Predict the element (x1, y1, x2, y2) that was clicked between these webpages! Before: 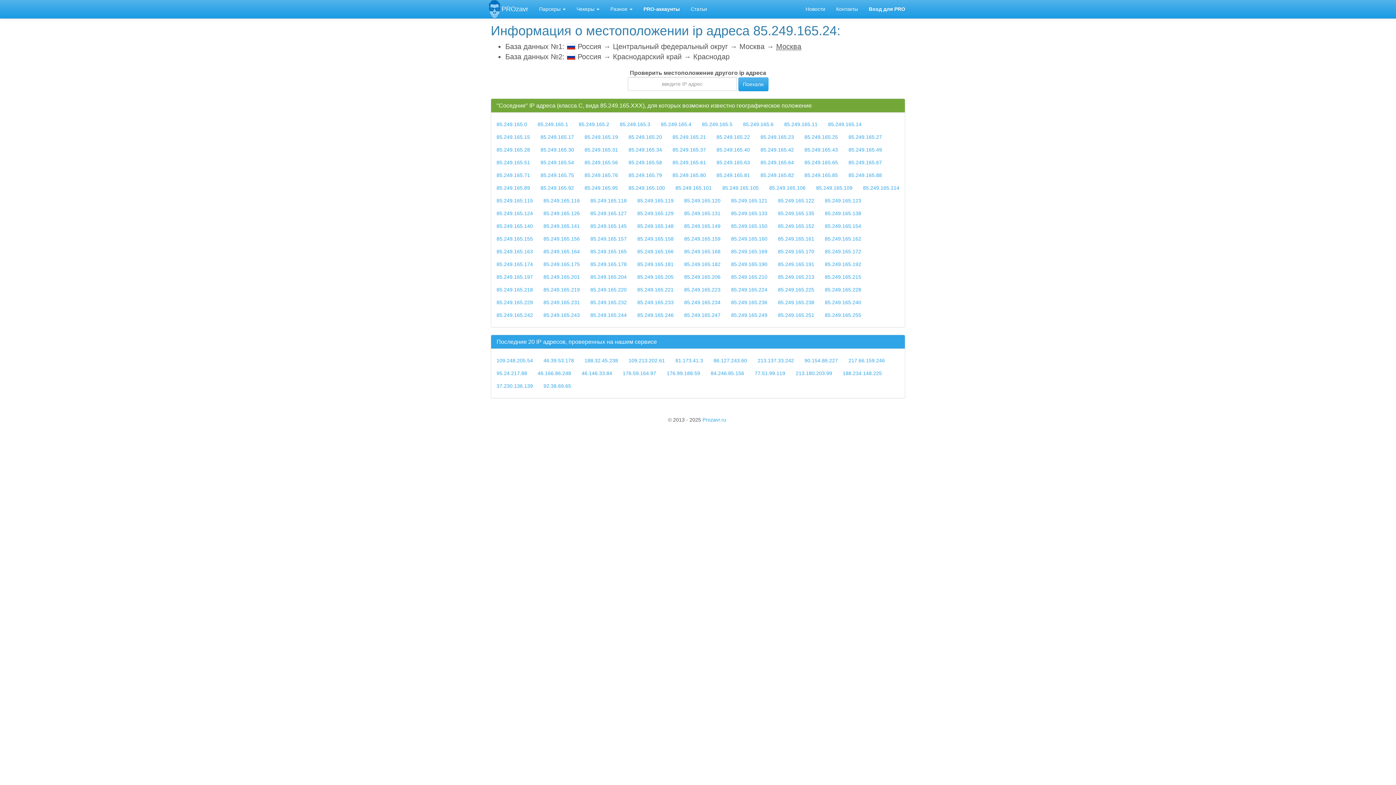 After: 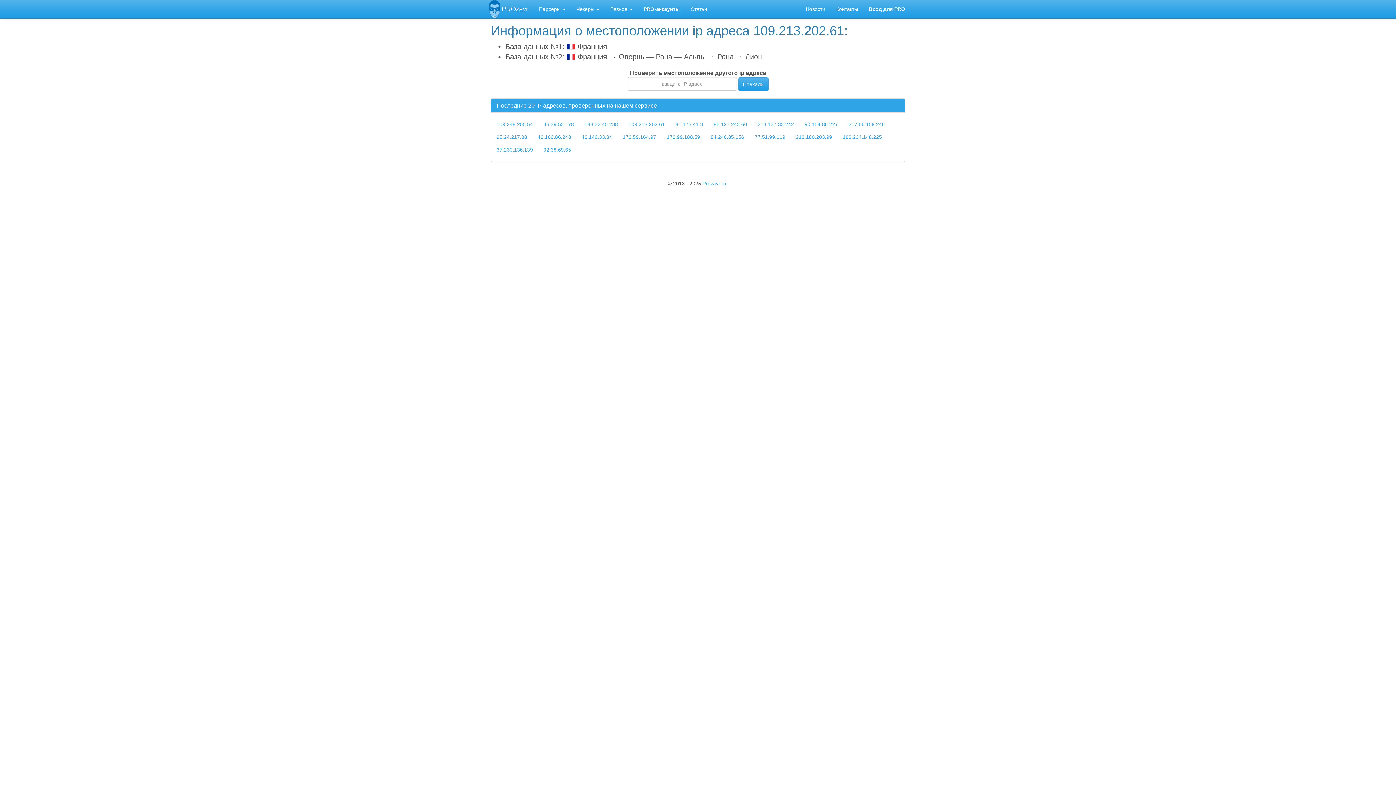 Action: label: 109.213.202.61 bbox: (628, 357, 665, 363)